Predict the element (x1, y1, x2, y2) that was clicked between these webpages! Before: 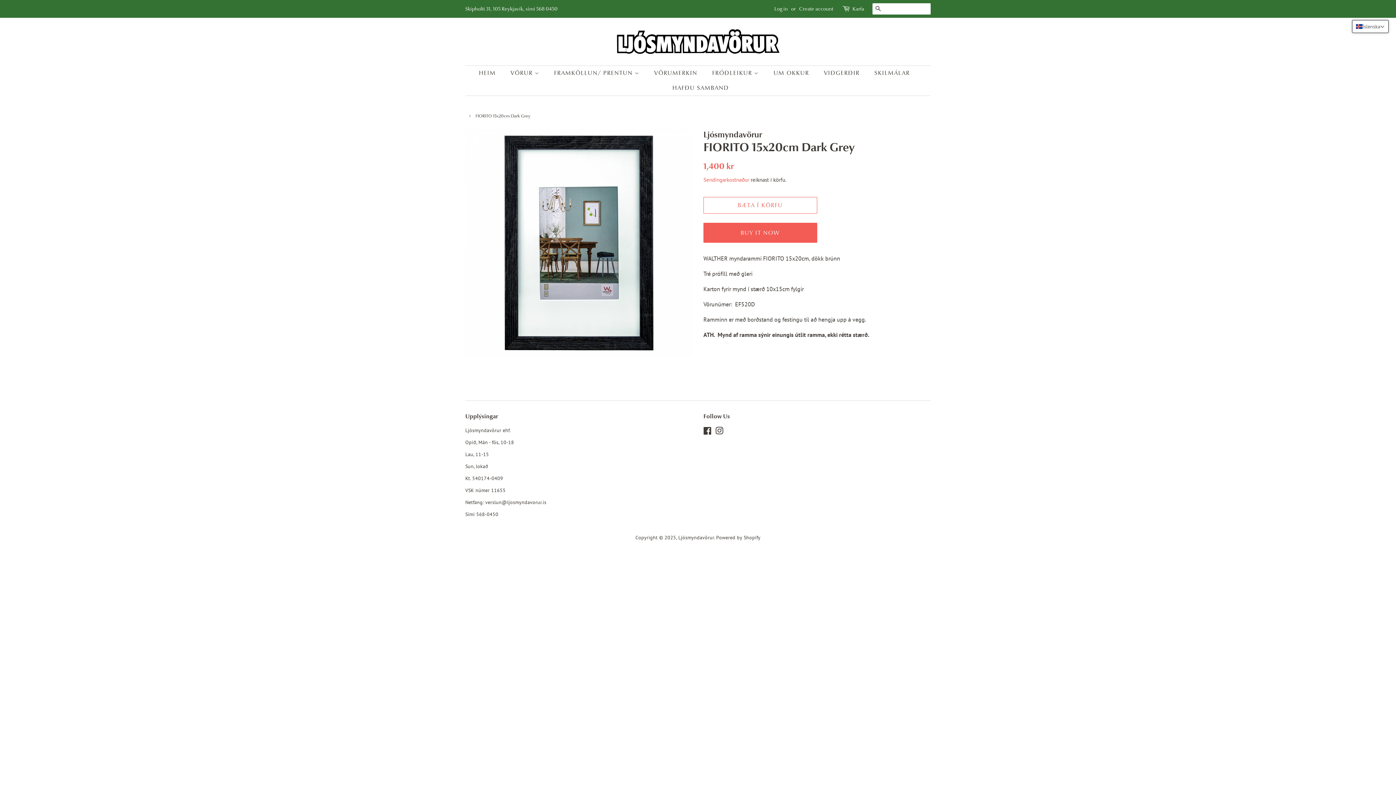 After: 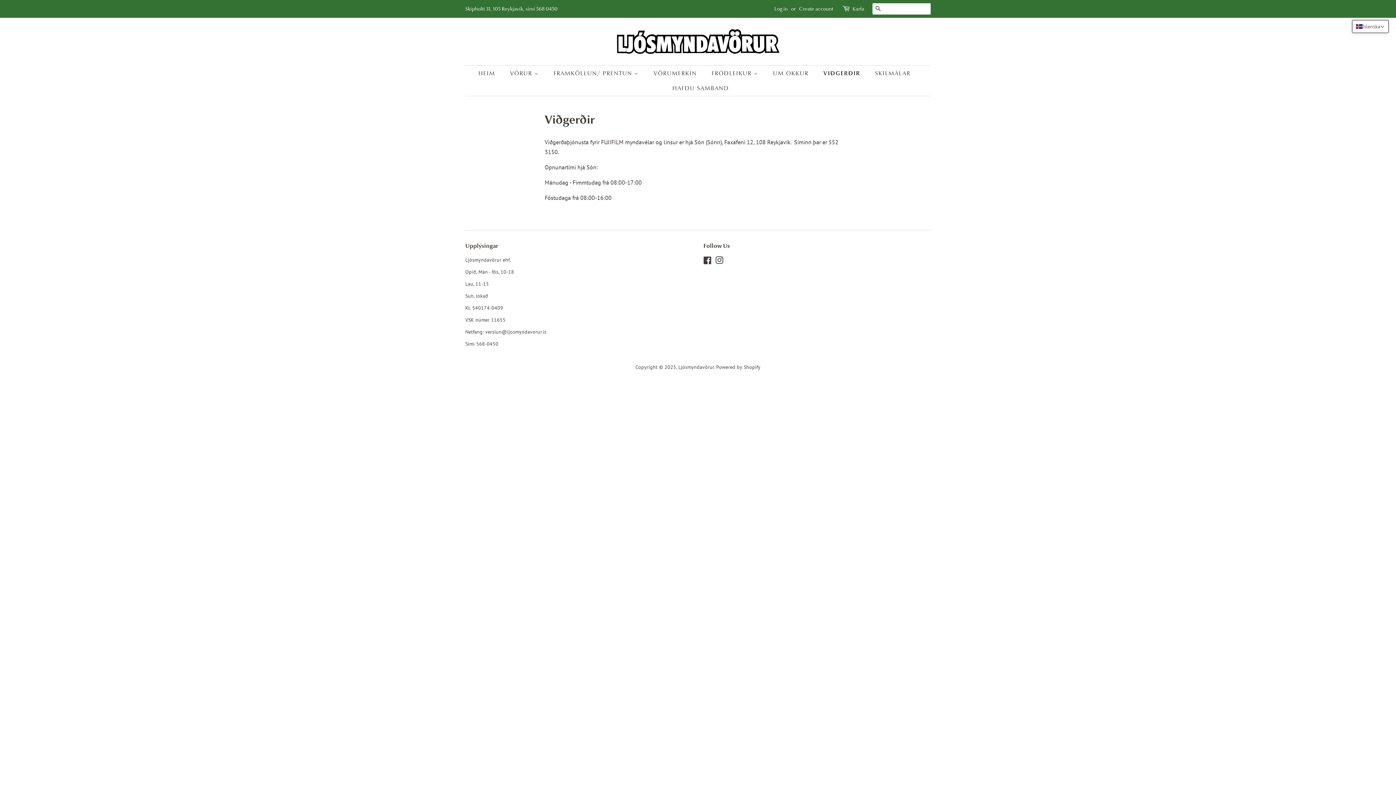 Action: label: VIÐGERÐIR bbox: (818, 65, 867, 80)